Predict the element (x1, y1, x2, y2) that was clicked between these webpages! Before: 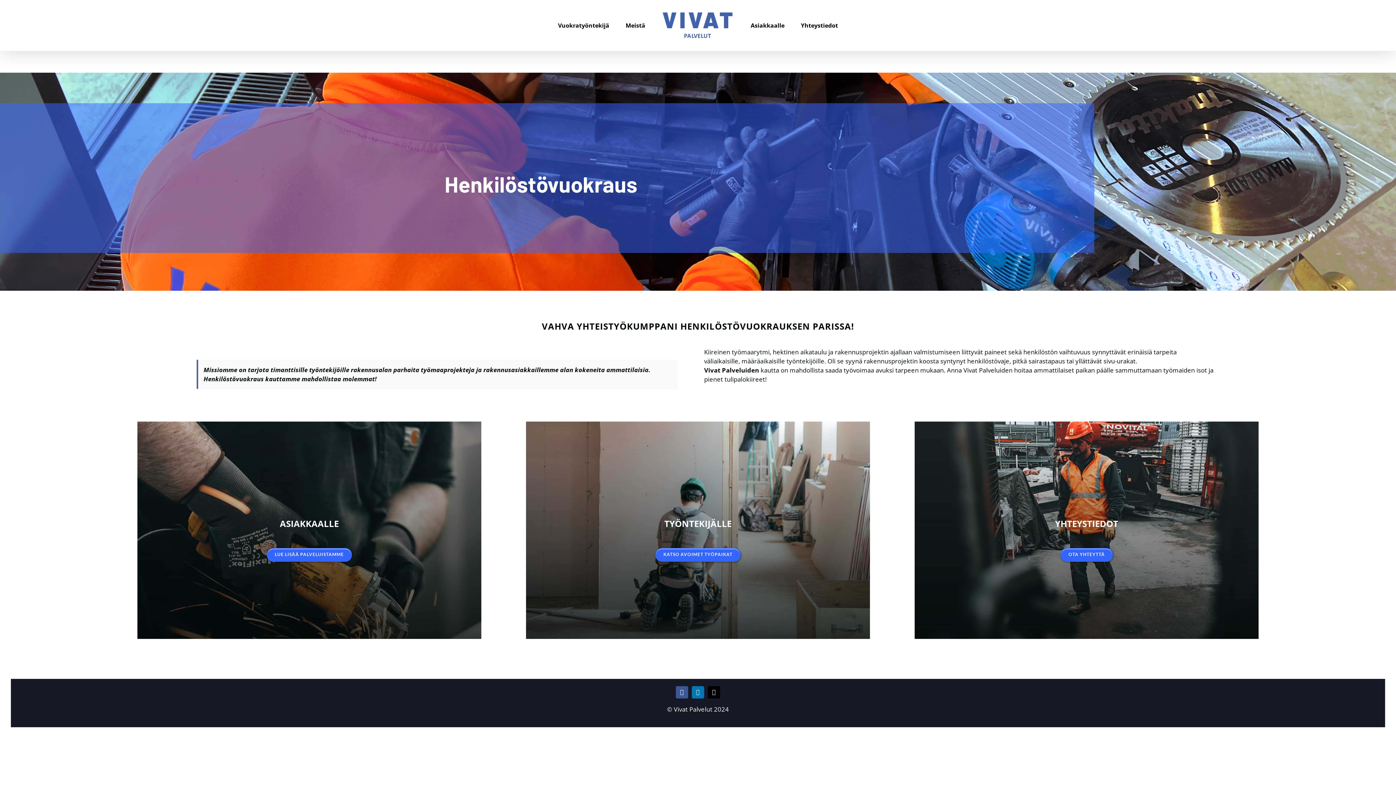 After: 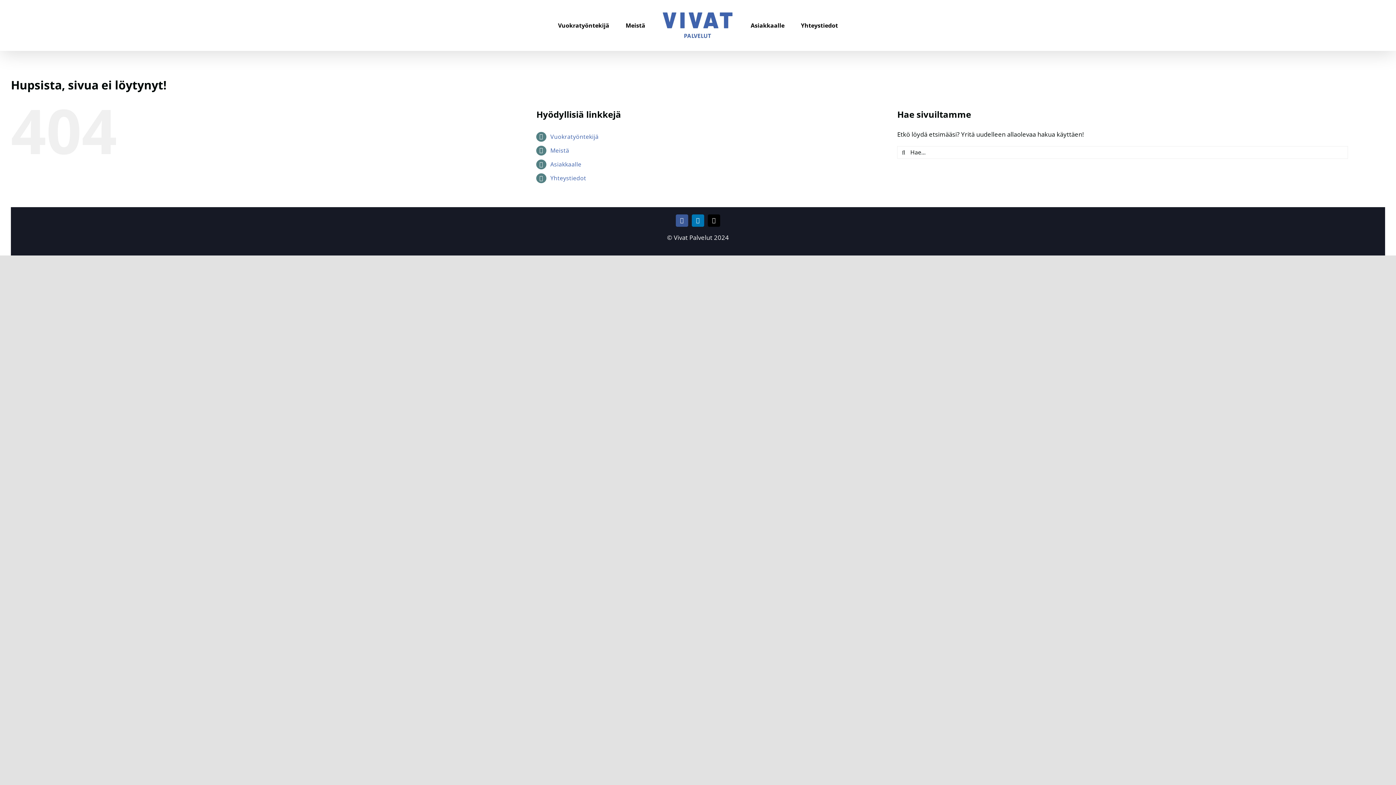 Action: bbox: (266, 548, 351, 561) label: LUE LISÄÄ PALVELUISTAMME